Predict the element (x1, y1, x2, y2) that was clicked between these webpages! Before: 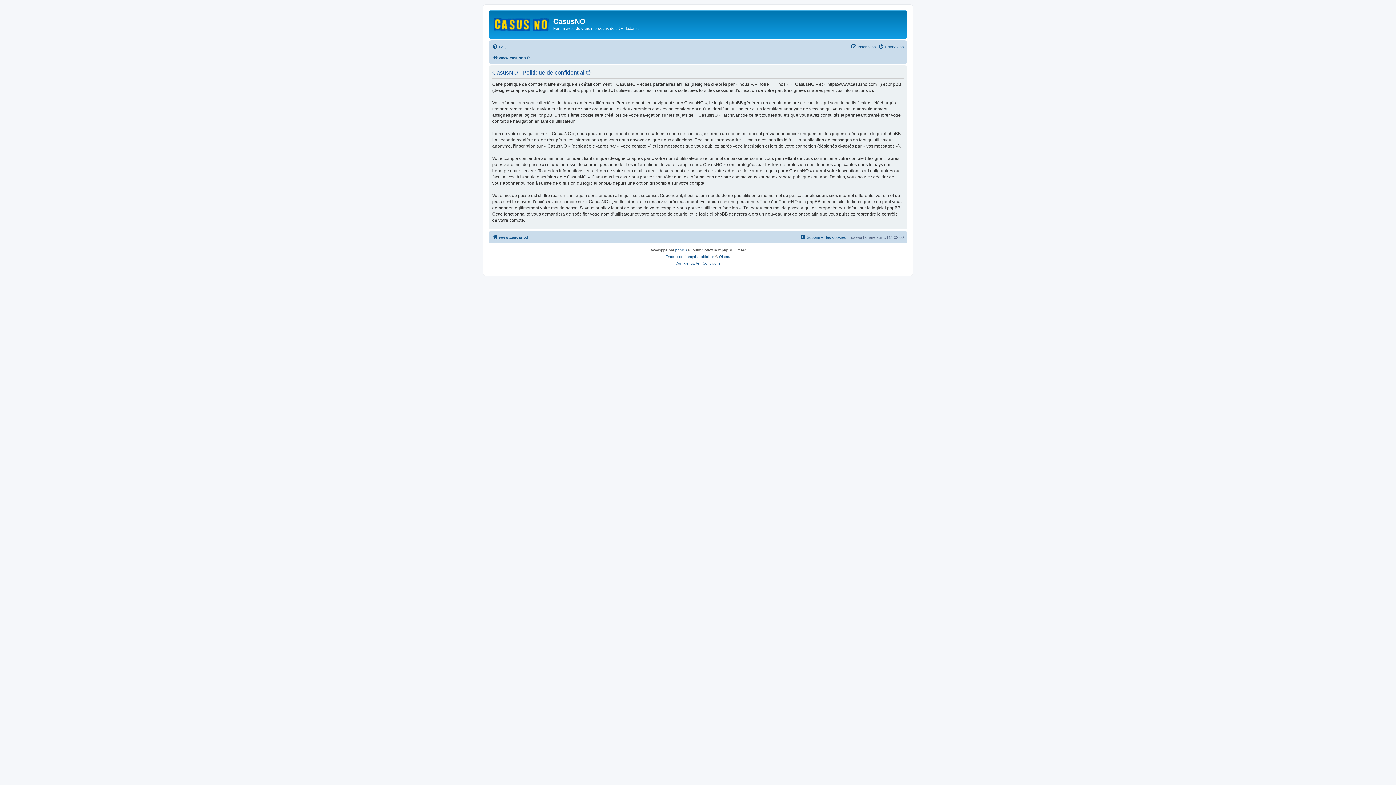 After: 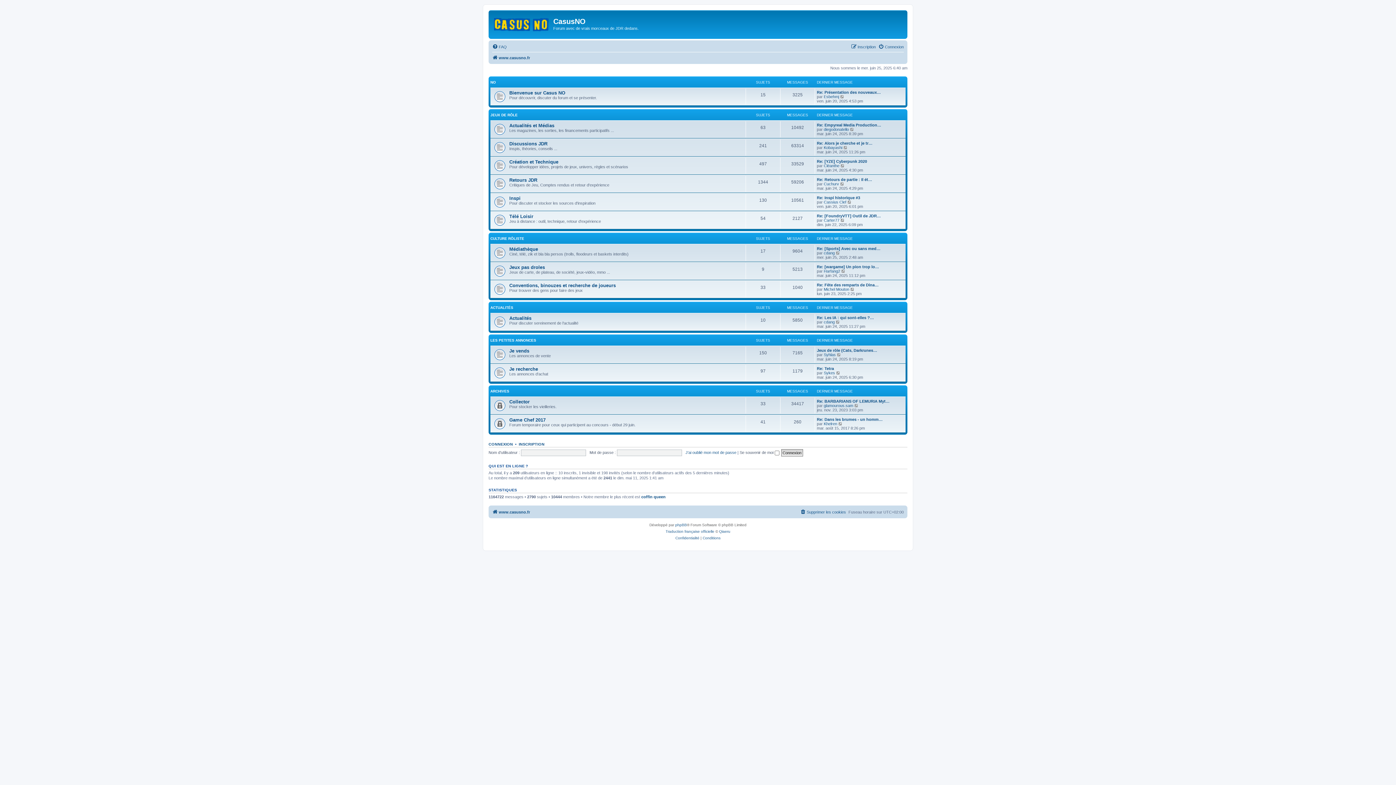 Action: bbox: (490, 12, 553, 34)